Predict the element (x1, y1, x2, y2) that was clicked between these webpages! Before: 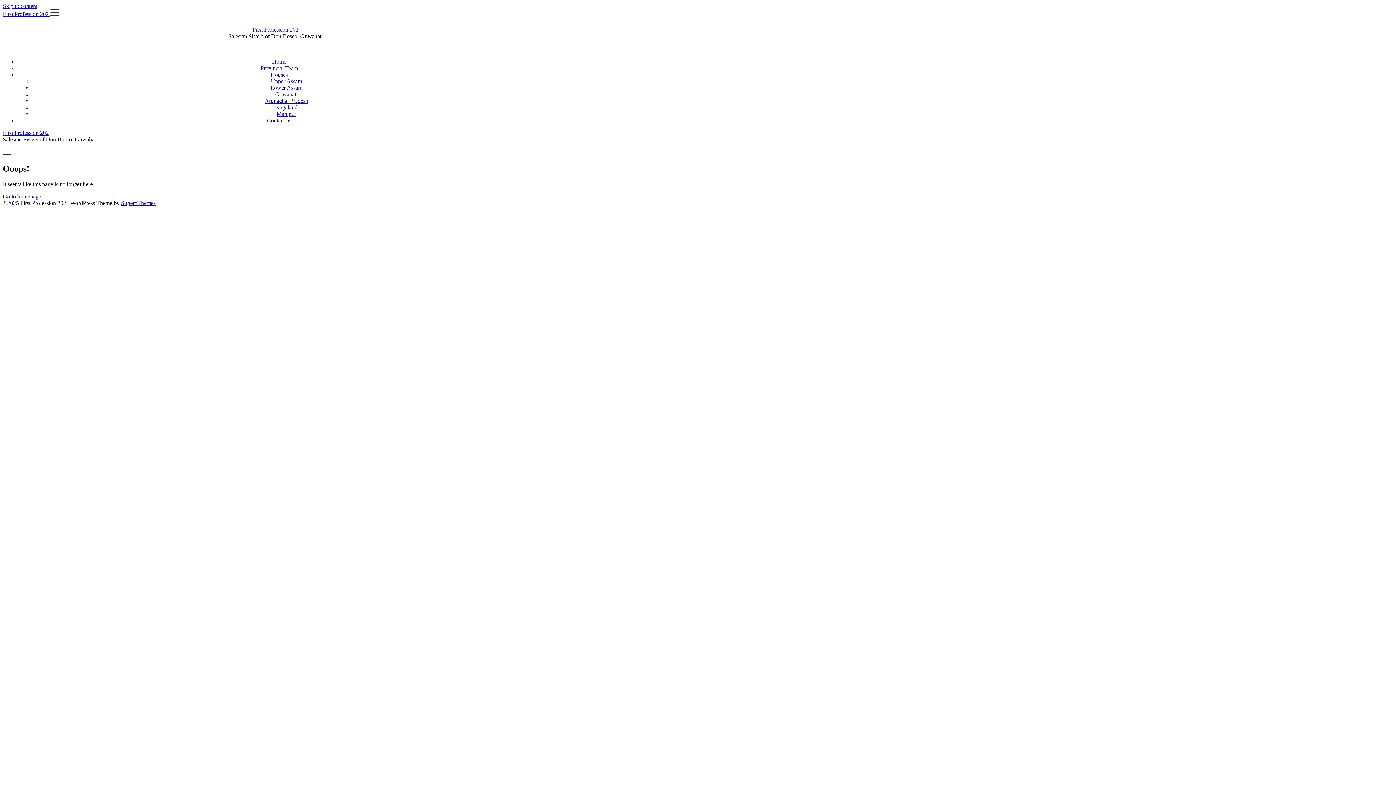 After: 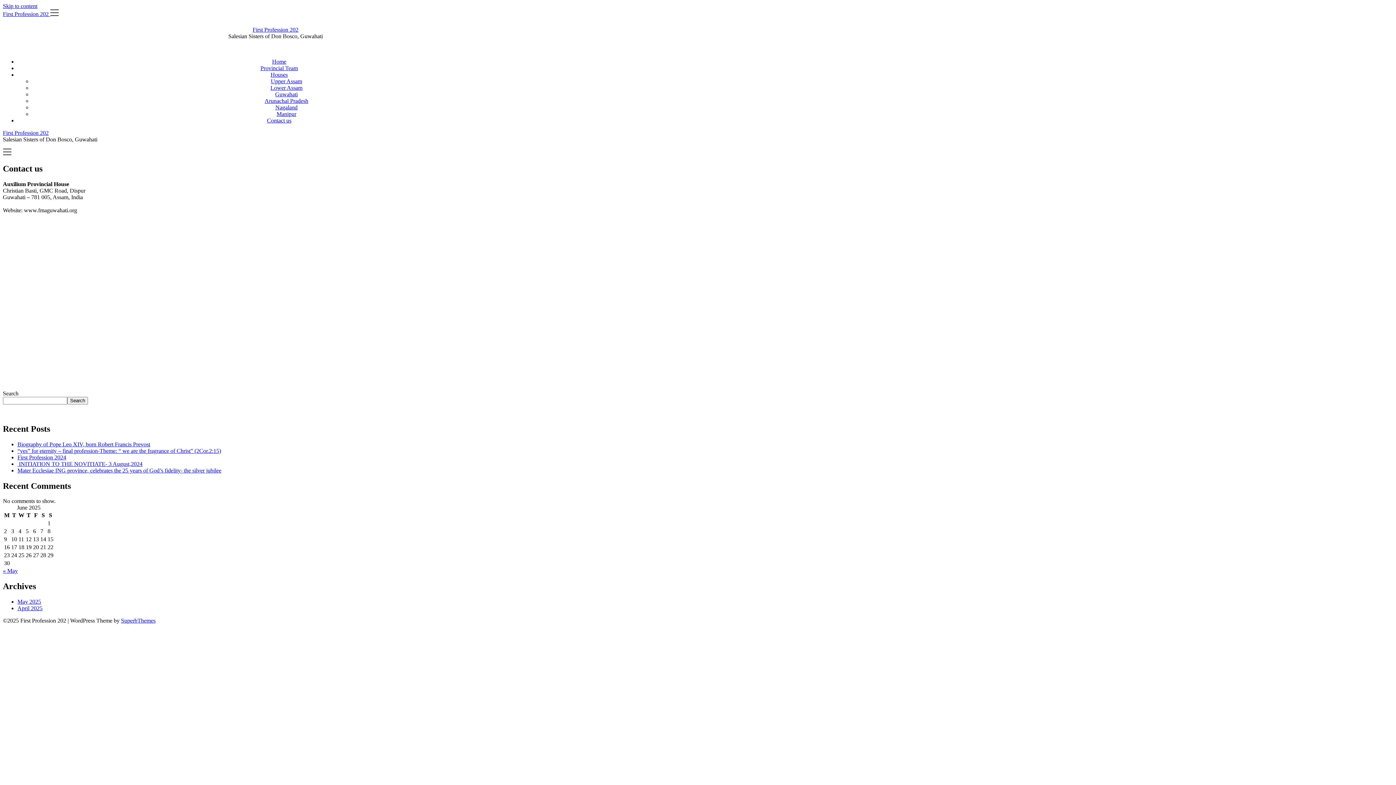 Action: label: Contact us bbox: (267, 117, 291, 123)